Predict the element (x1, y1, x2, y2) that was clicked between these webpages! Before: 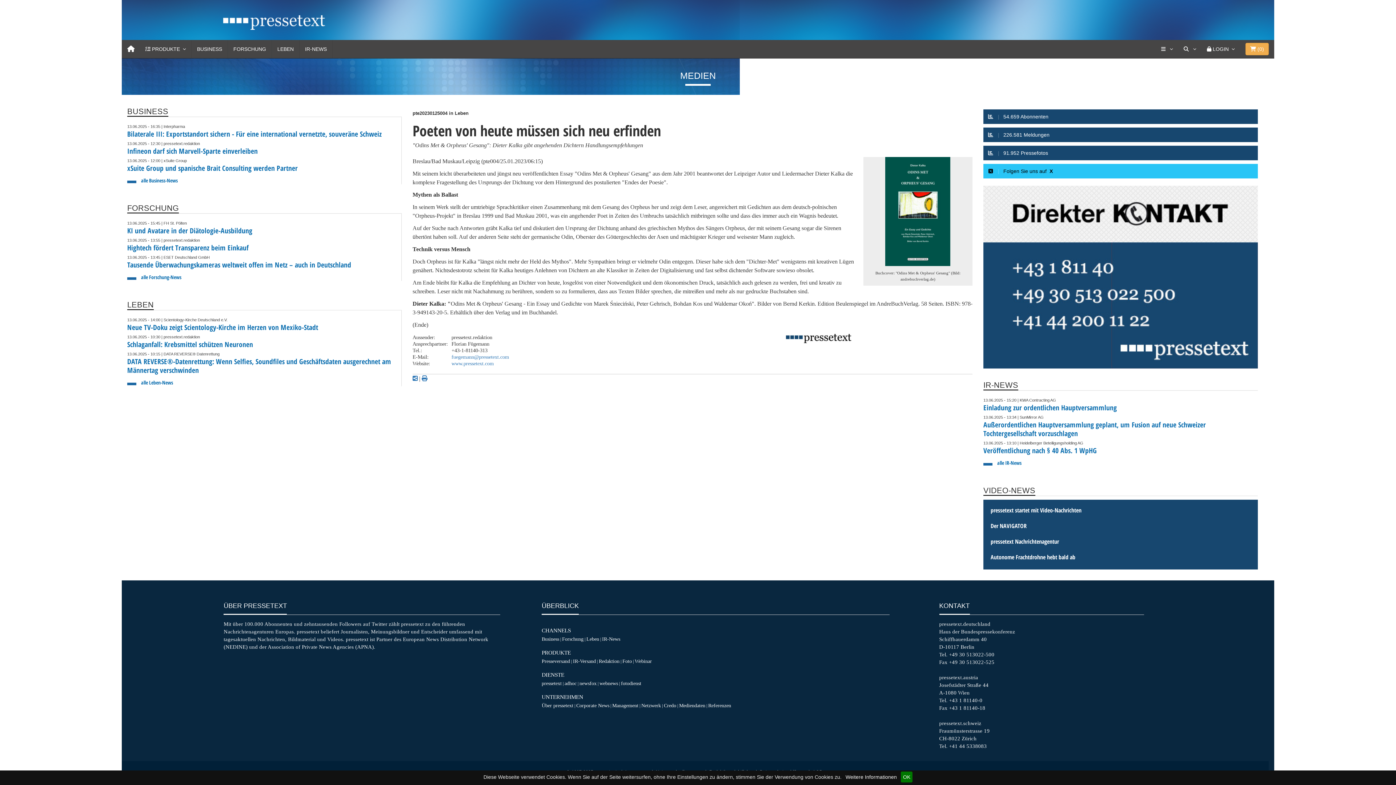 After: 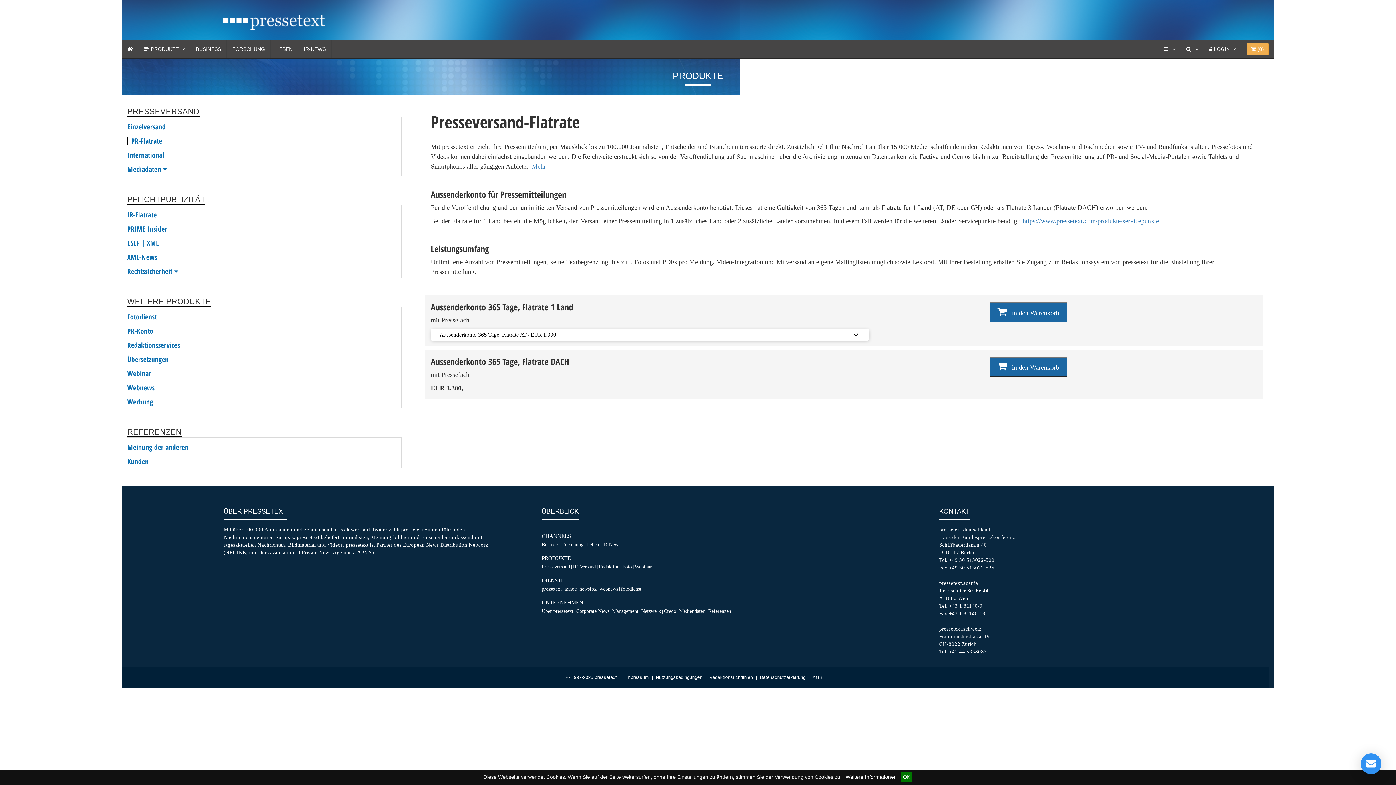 Action: bbox: (541, 658, 570, 664) label: Presseversand